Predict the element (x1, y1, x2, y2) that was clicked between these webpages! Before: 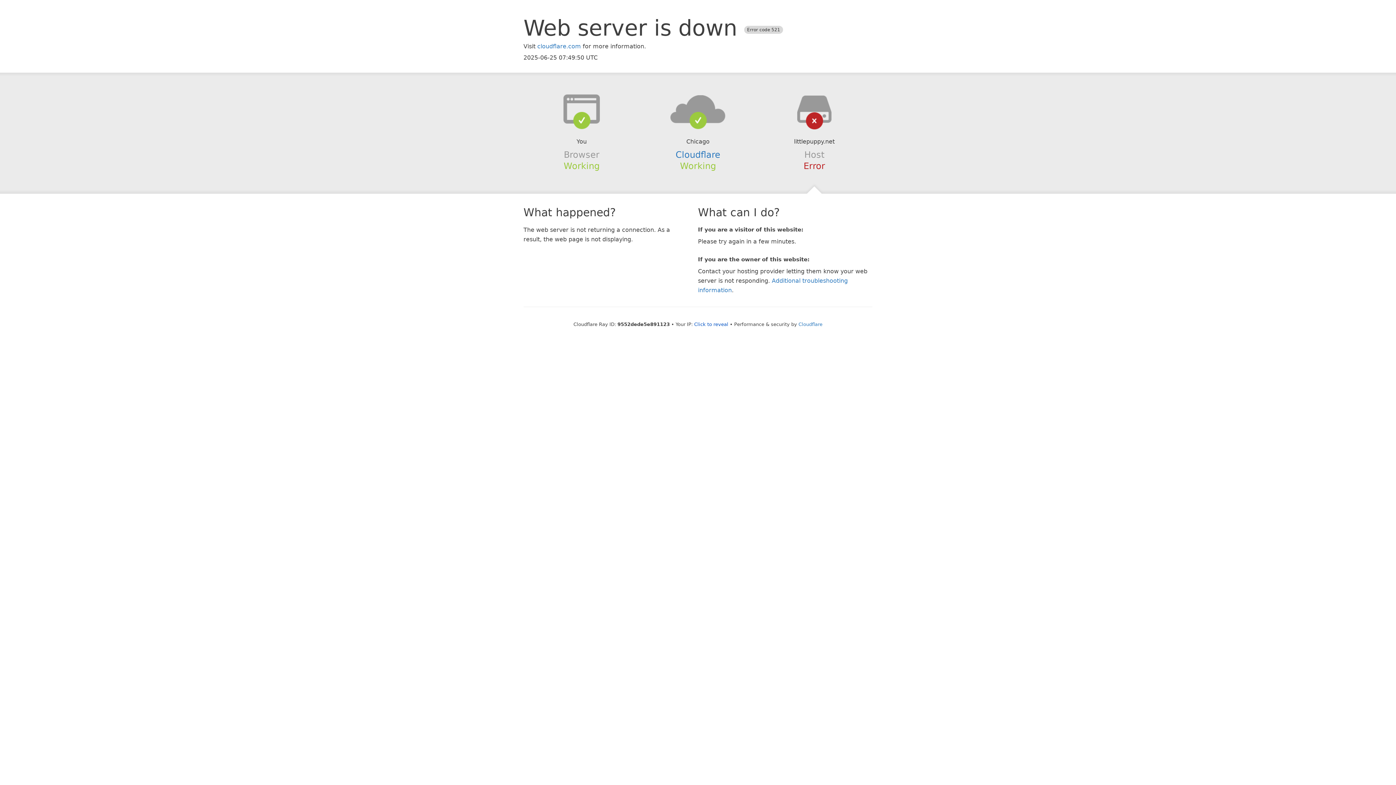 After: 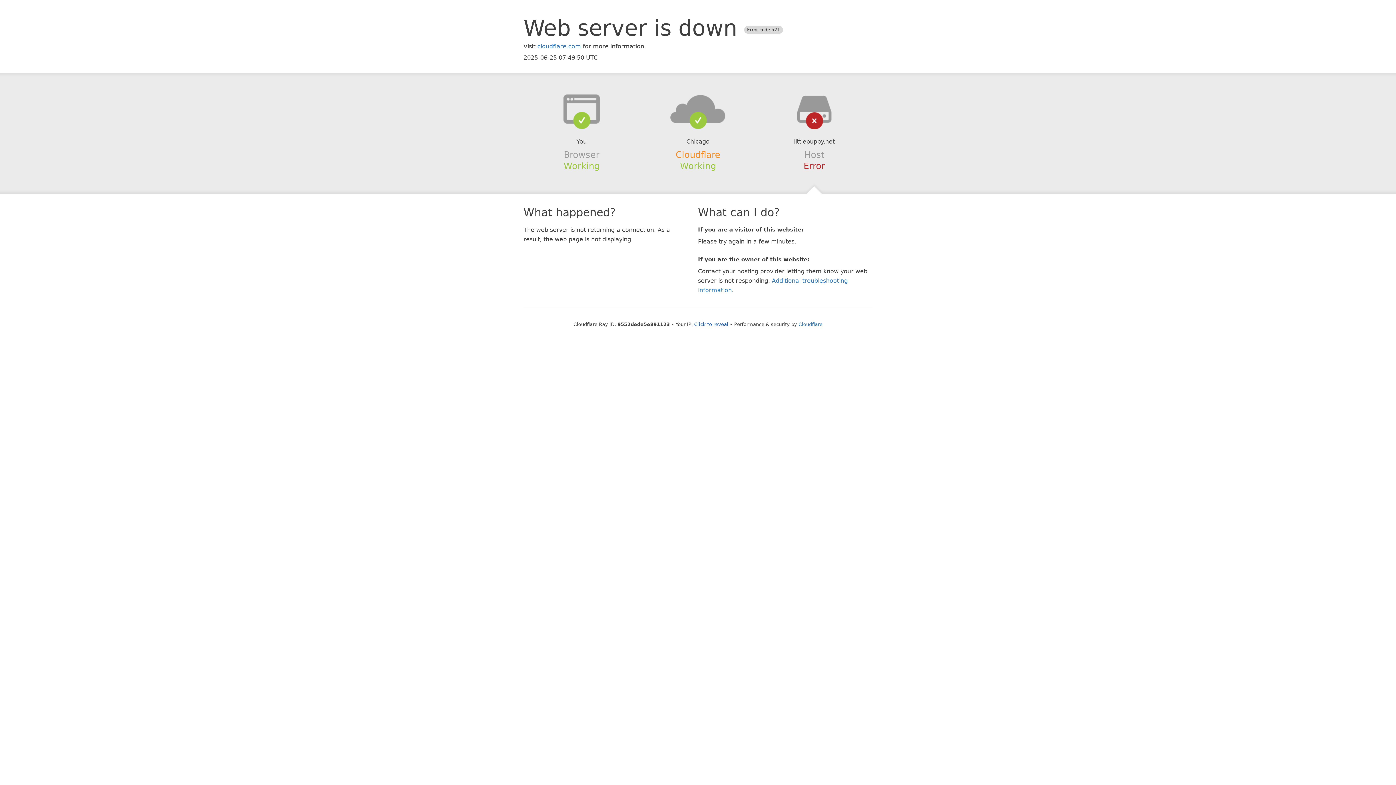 Action: label: Cloudflare bbox: (675, 149, 720, 159)